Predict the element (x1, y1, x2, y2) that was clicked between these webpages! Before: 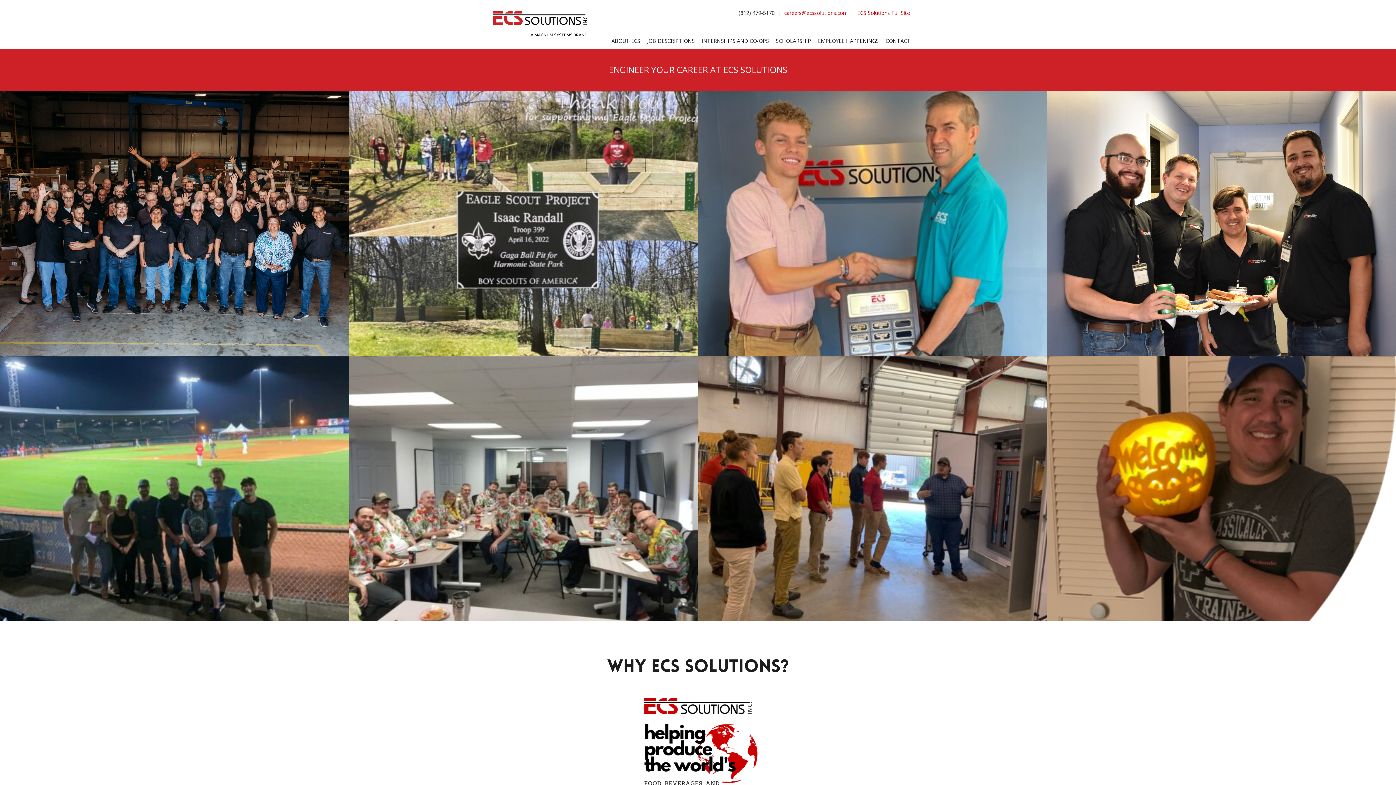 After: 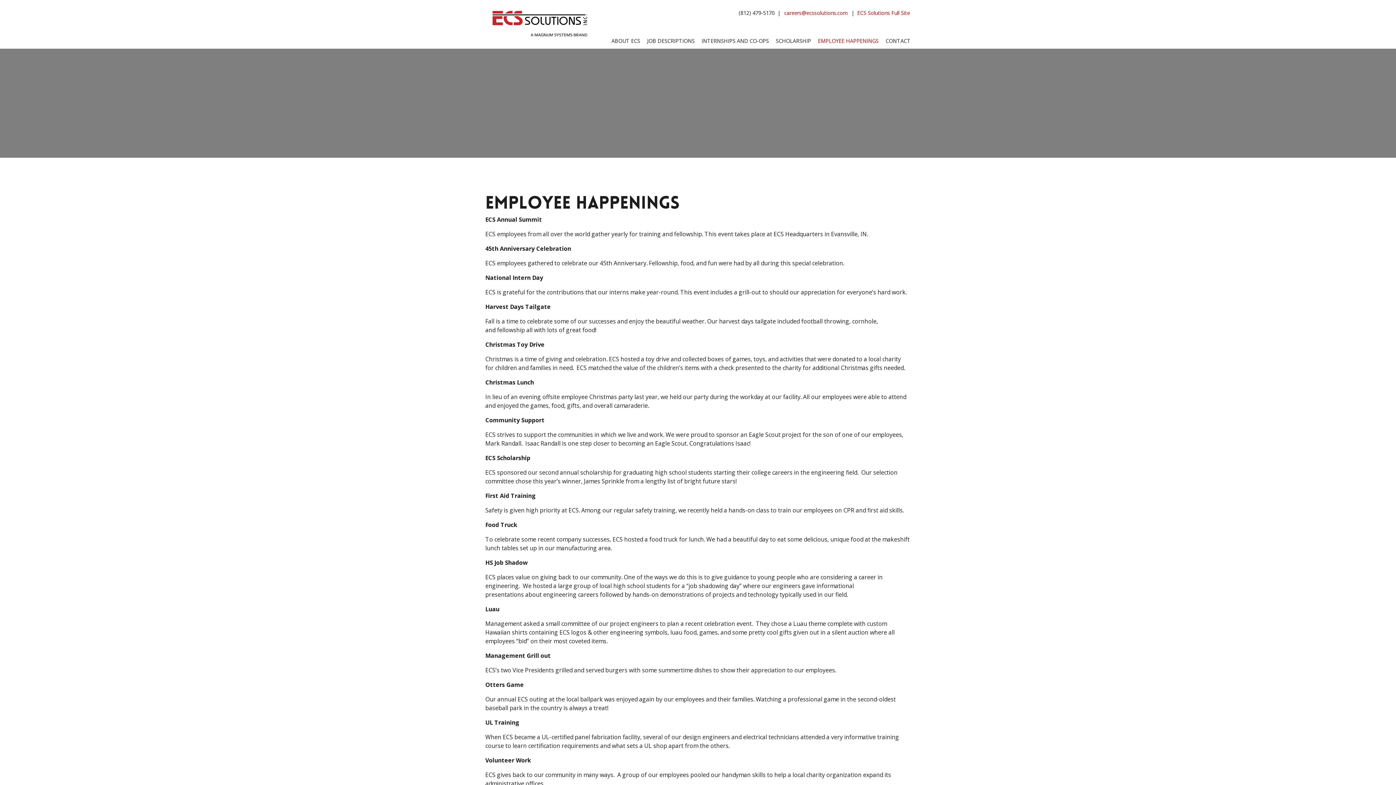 Action: label: EMPLOYEE HAPPENINGS bbox: (818, 37, 878, 44)